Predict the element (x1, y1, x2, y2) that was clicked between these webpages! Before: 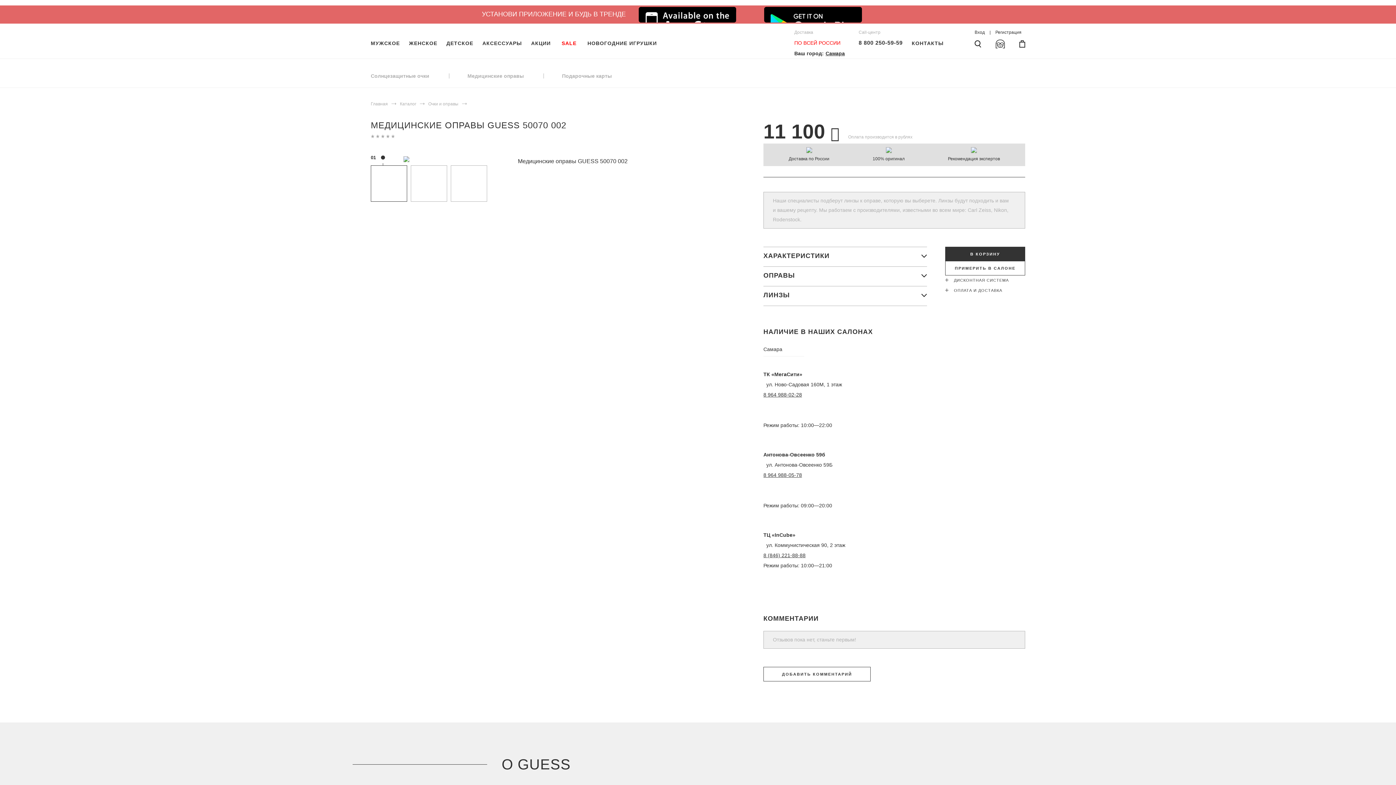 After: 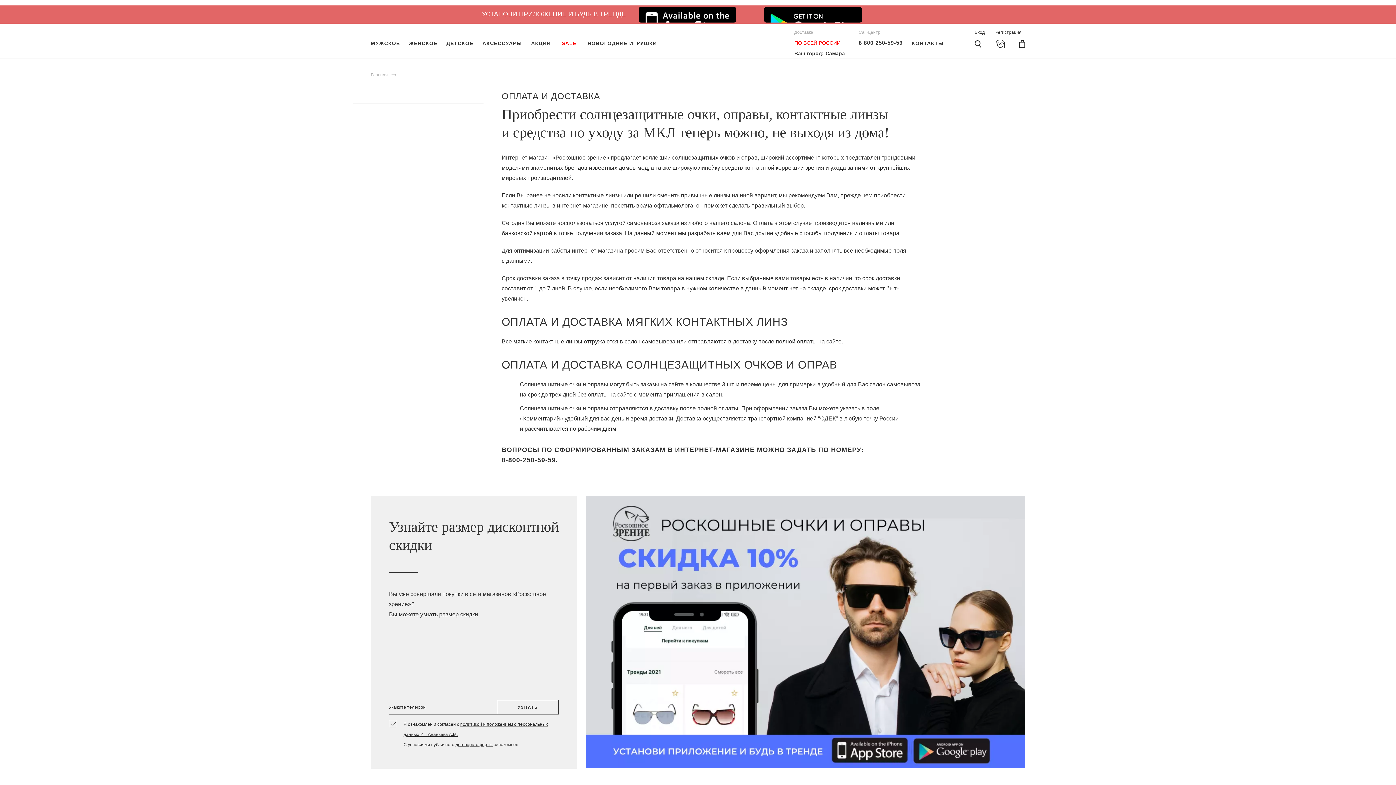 Action: bbox: (945, 285, 1025, 295) label: ОПЛАТА И ДОСТАВКА